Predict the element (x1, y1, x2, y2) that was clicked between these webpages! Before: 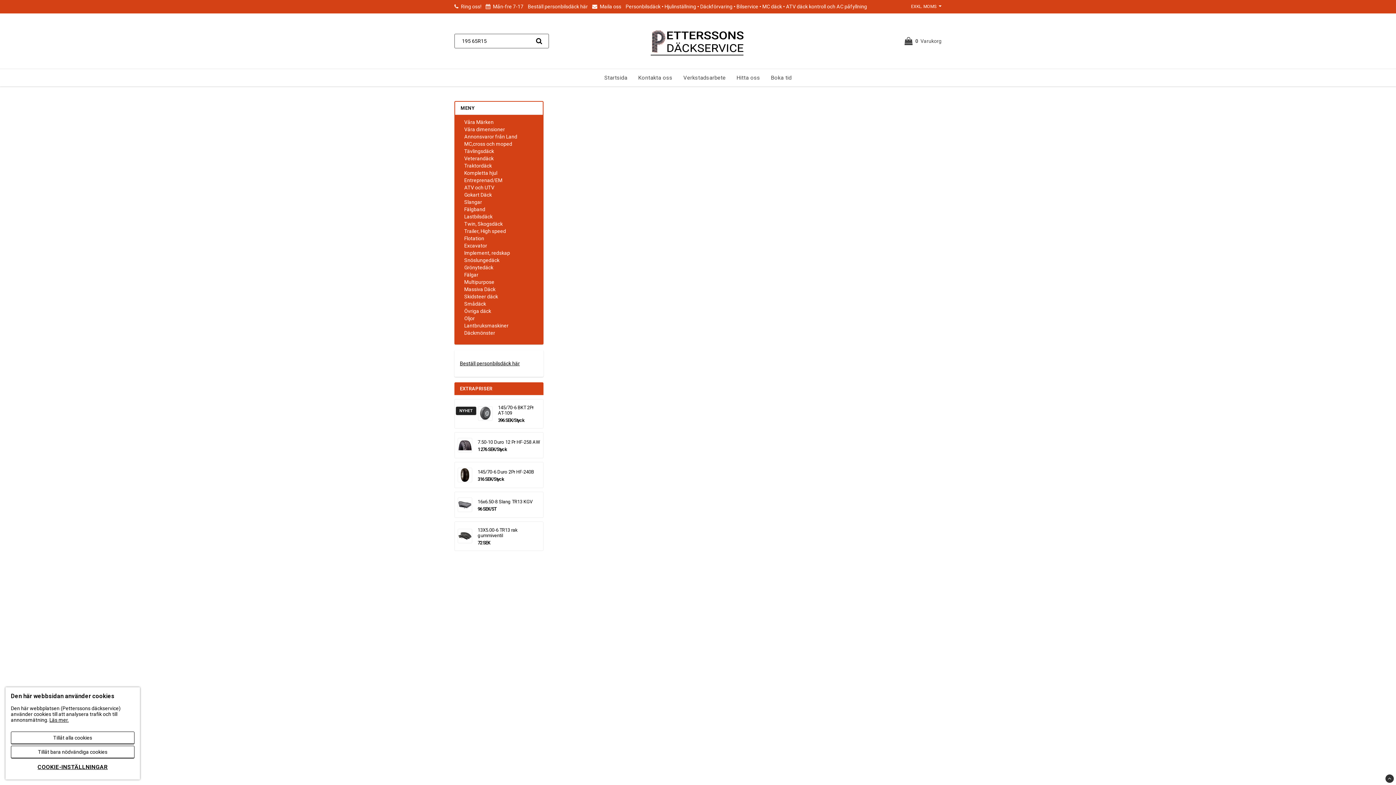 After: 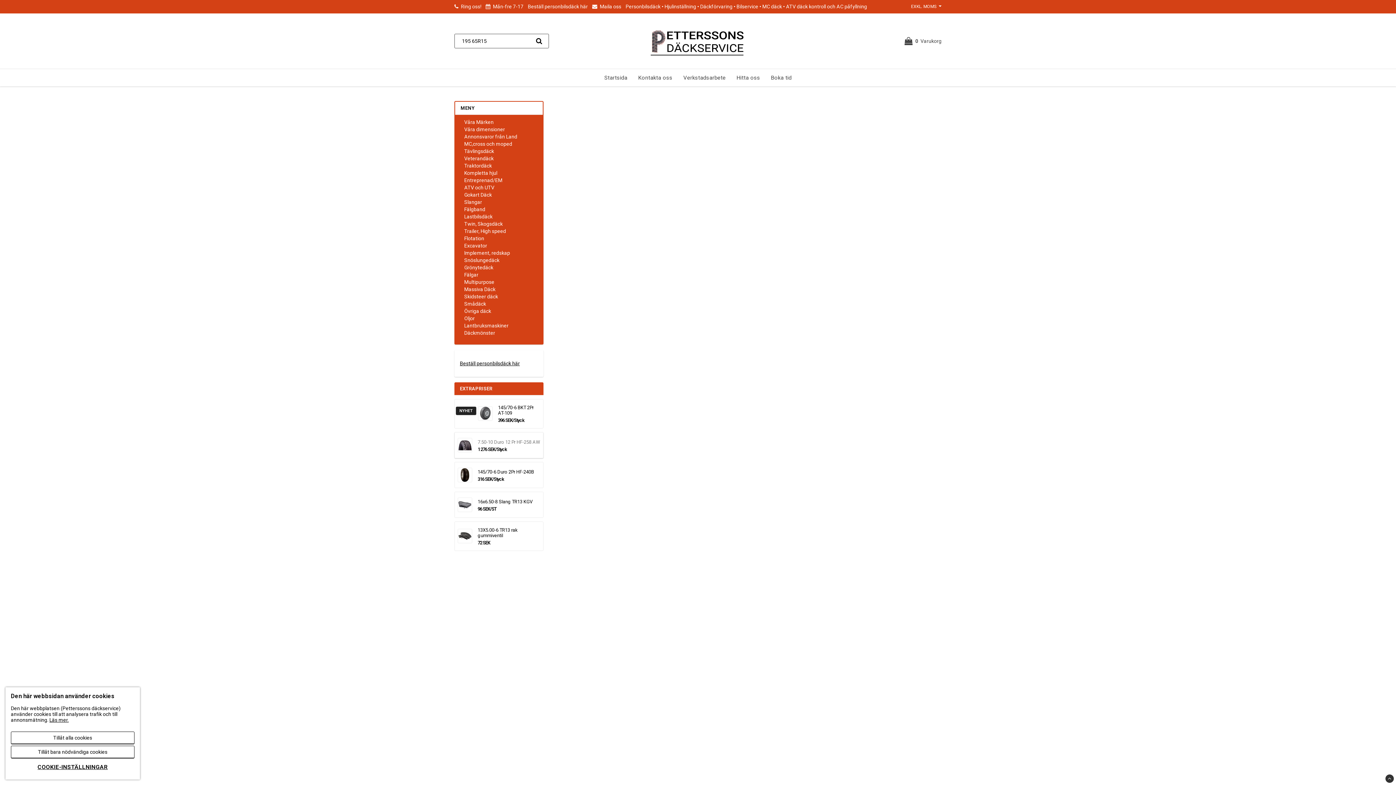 Action: bbox: (457, 438, 472, 452)